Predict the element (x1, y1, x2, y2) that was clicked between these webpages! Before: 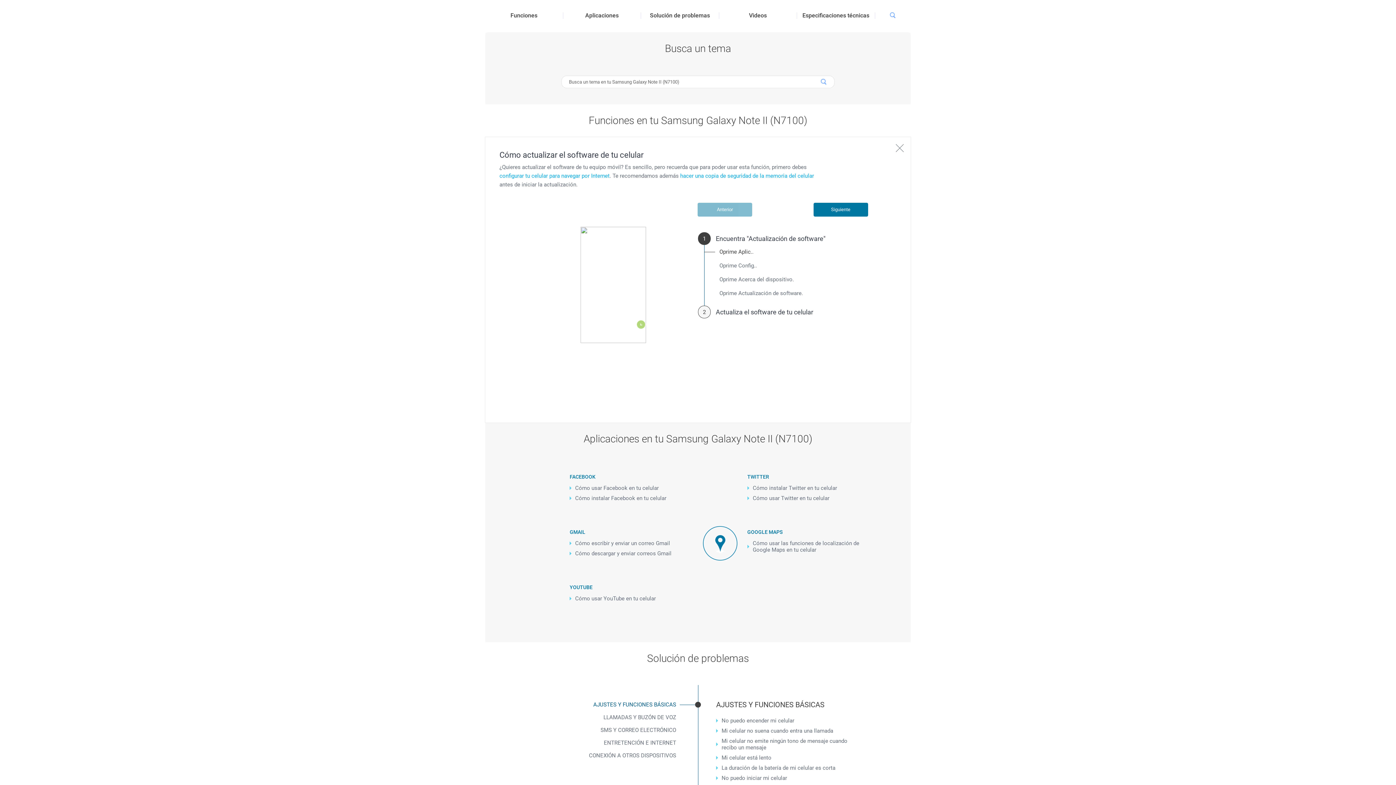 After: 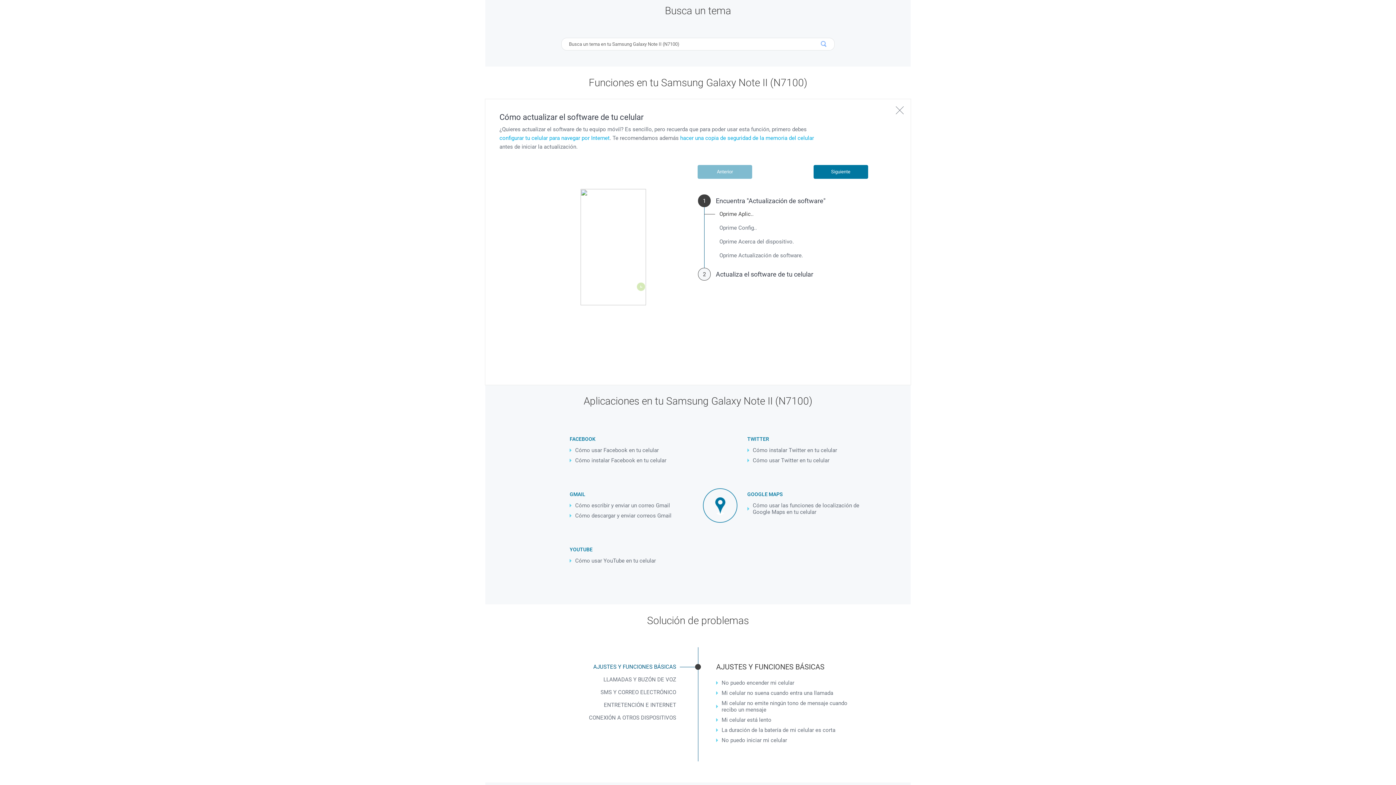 Action: bbox: (875, 5, 910, 26)